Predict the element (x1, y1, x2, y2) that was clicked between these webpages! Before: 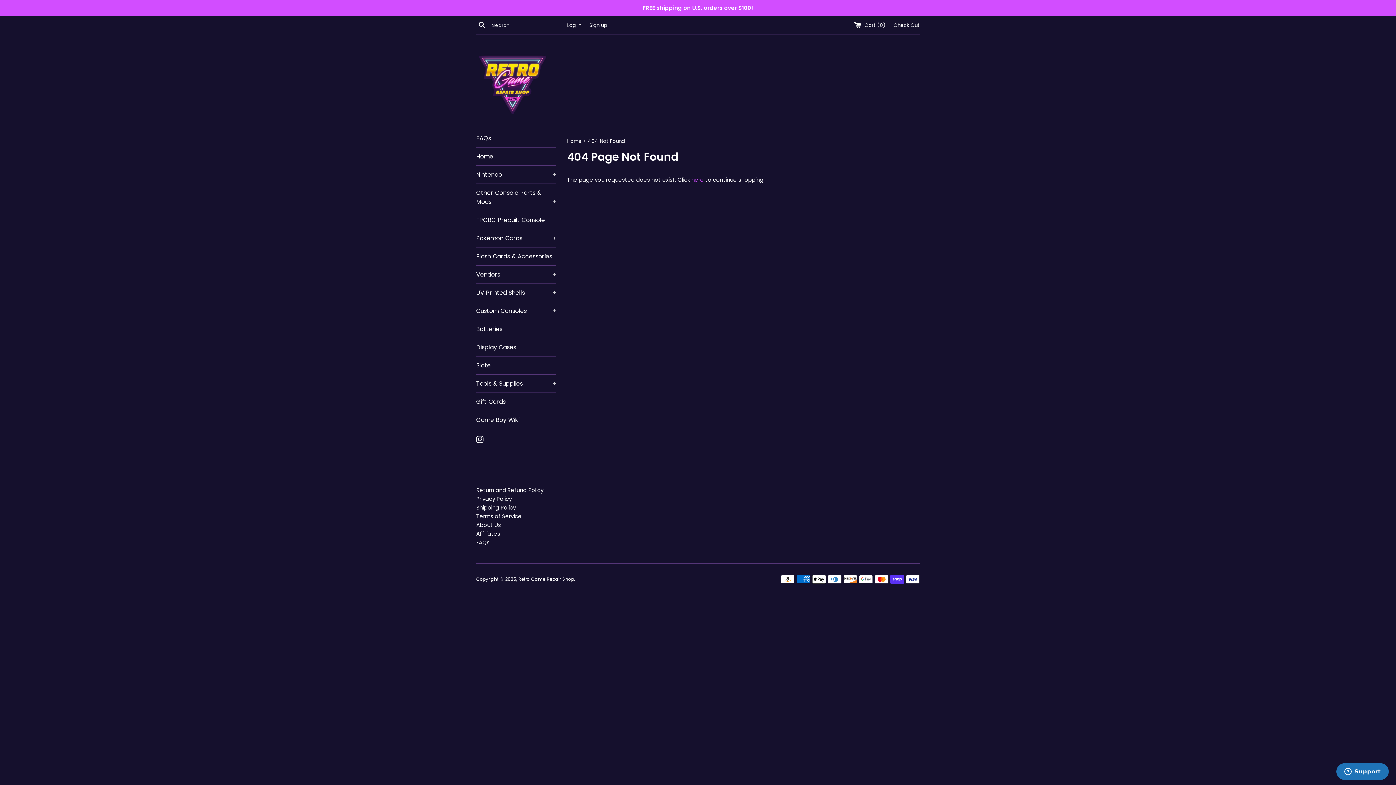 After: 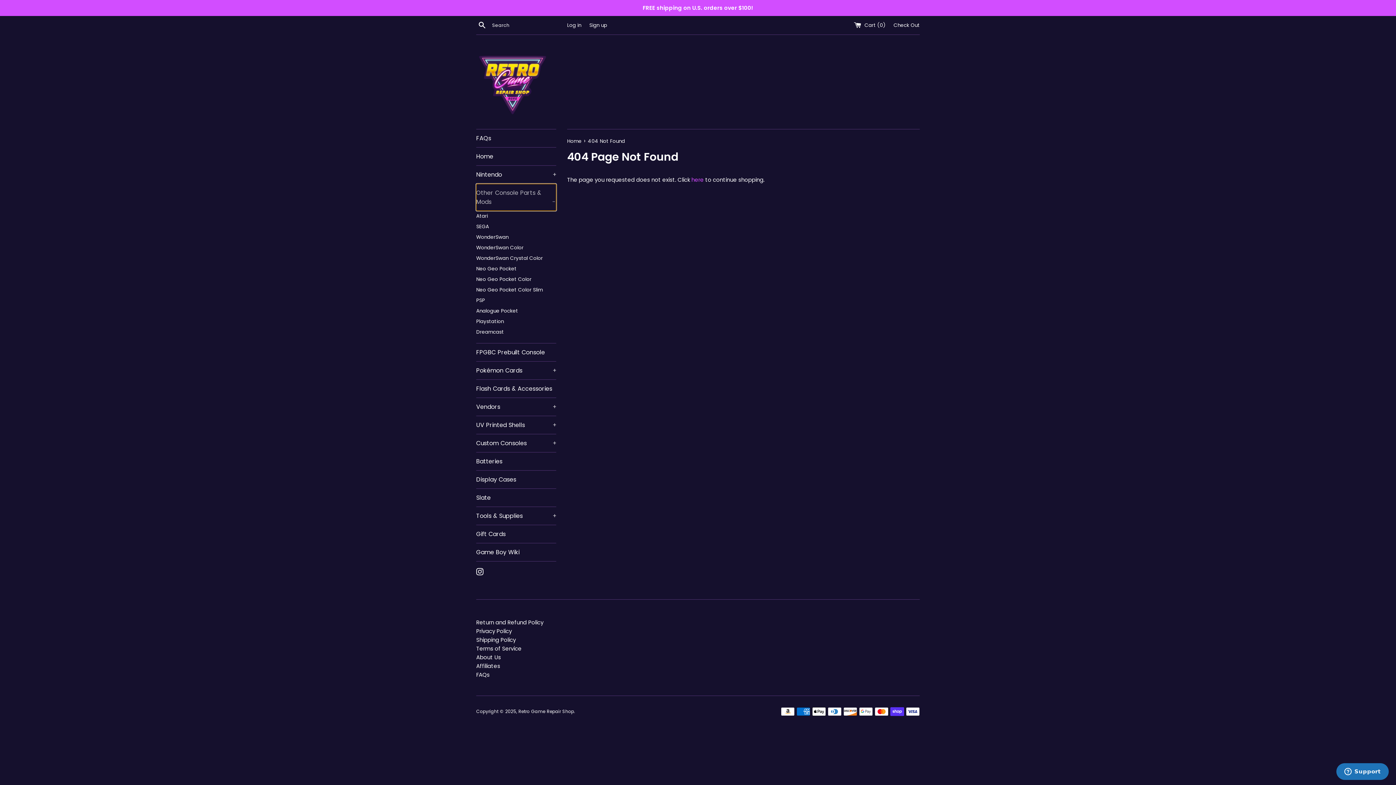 Action: label: Other Console Parts & Mods
+ bbox: (476, 184, 556, 210)